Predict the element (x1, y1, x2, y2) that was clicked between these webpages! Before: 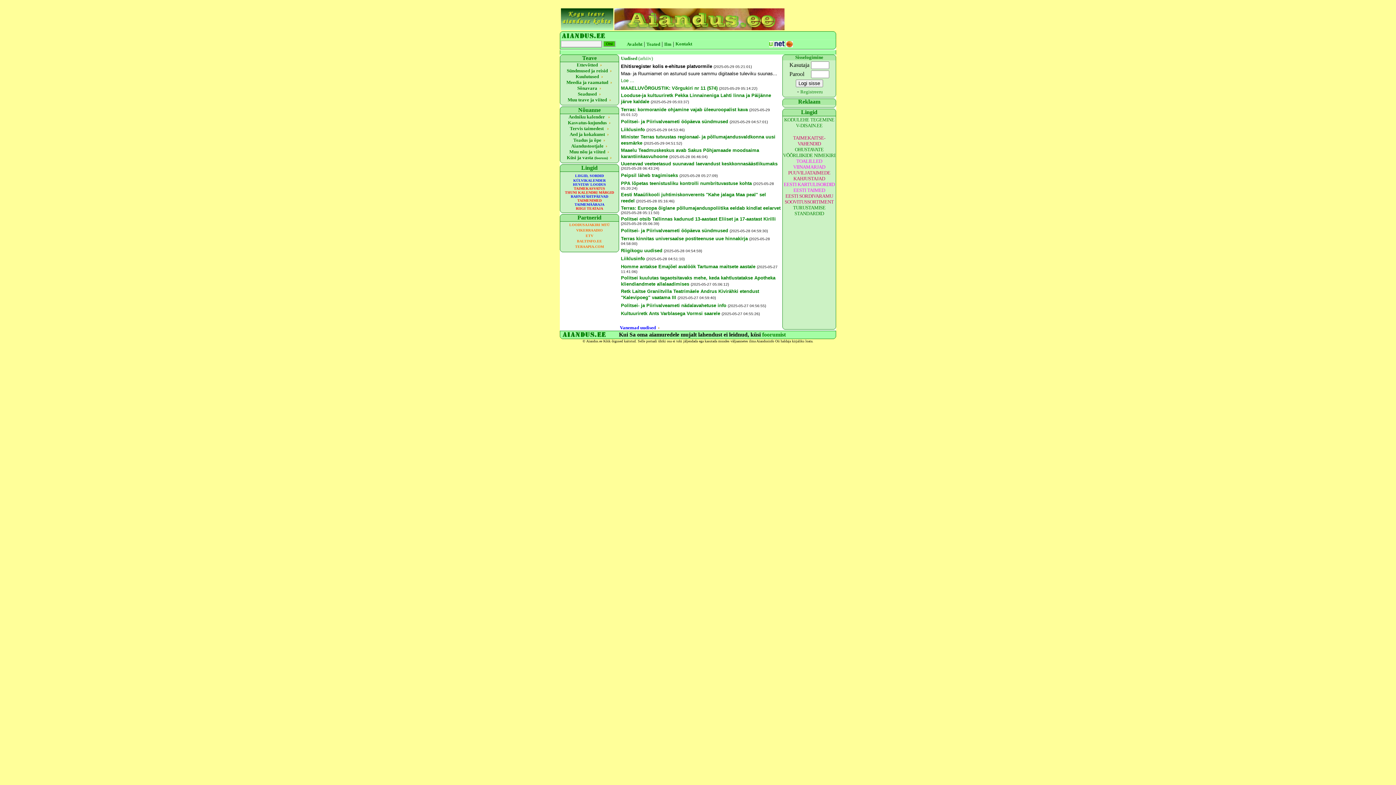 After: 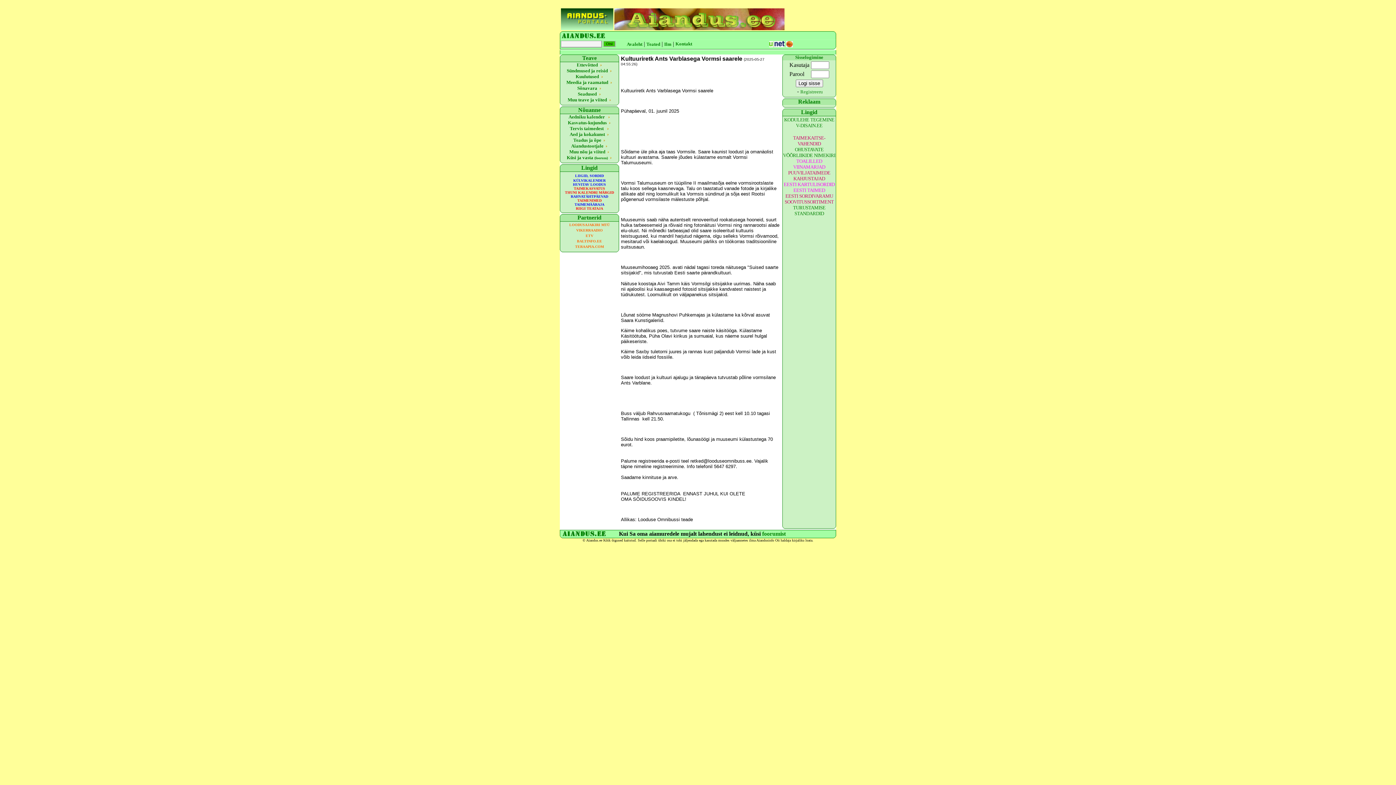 Action: label: Kultuuriretk Ants Varblasega Vormsi saarele bbox: (621, 310, 720, 316)